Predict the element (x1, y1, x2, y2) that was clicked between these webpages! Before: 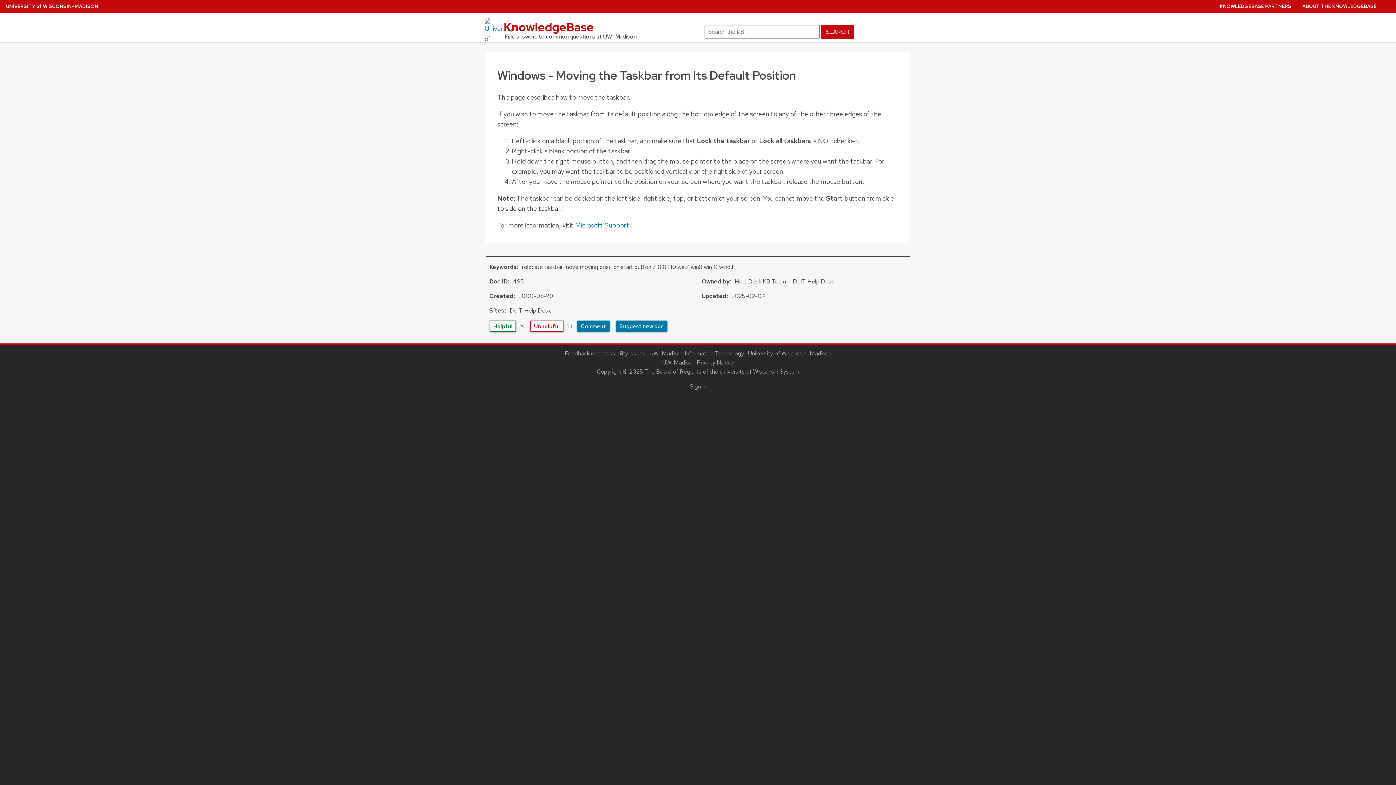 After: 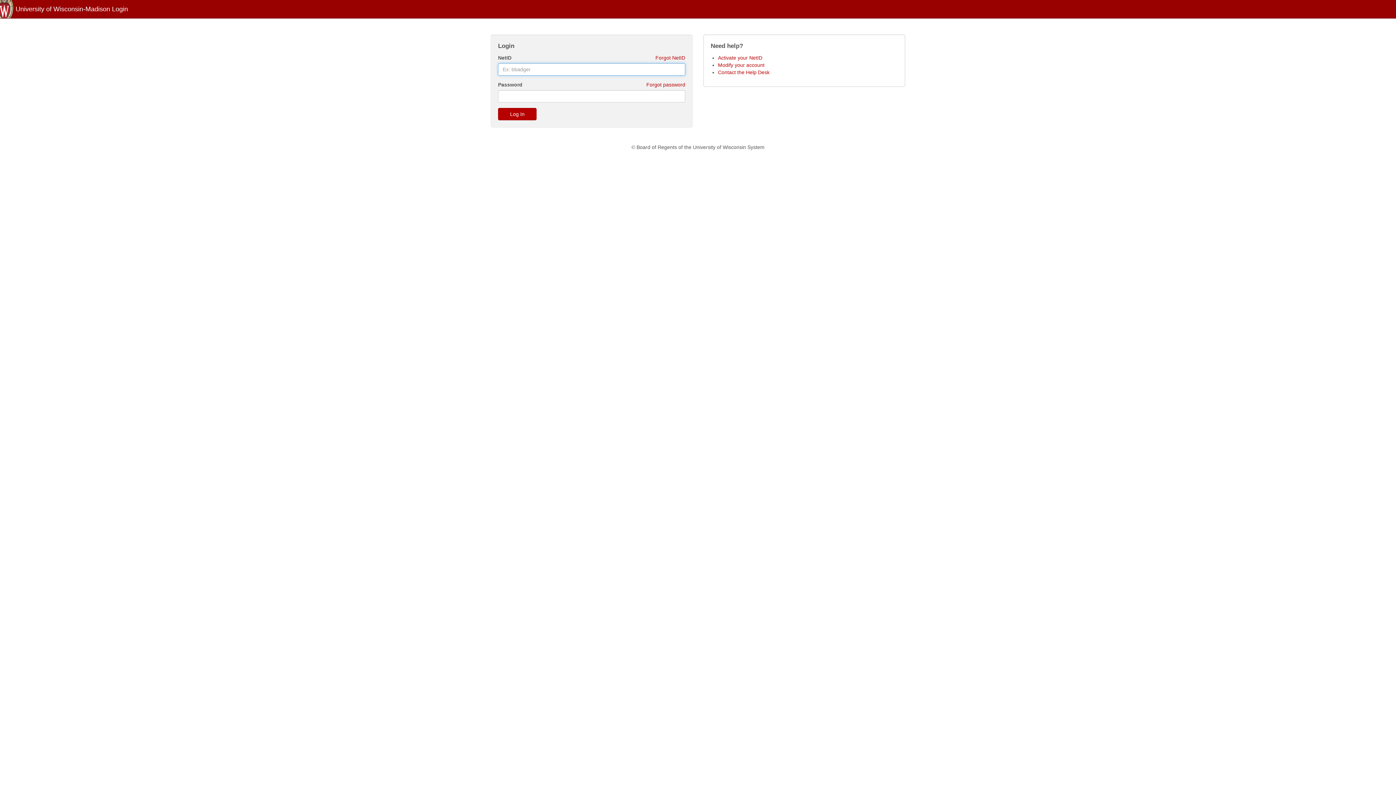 Action: label: Sign in bbox: (690, 383, 706, 390)